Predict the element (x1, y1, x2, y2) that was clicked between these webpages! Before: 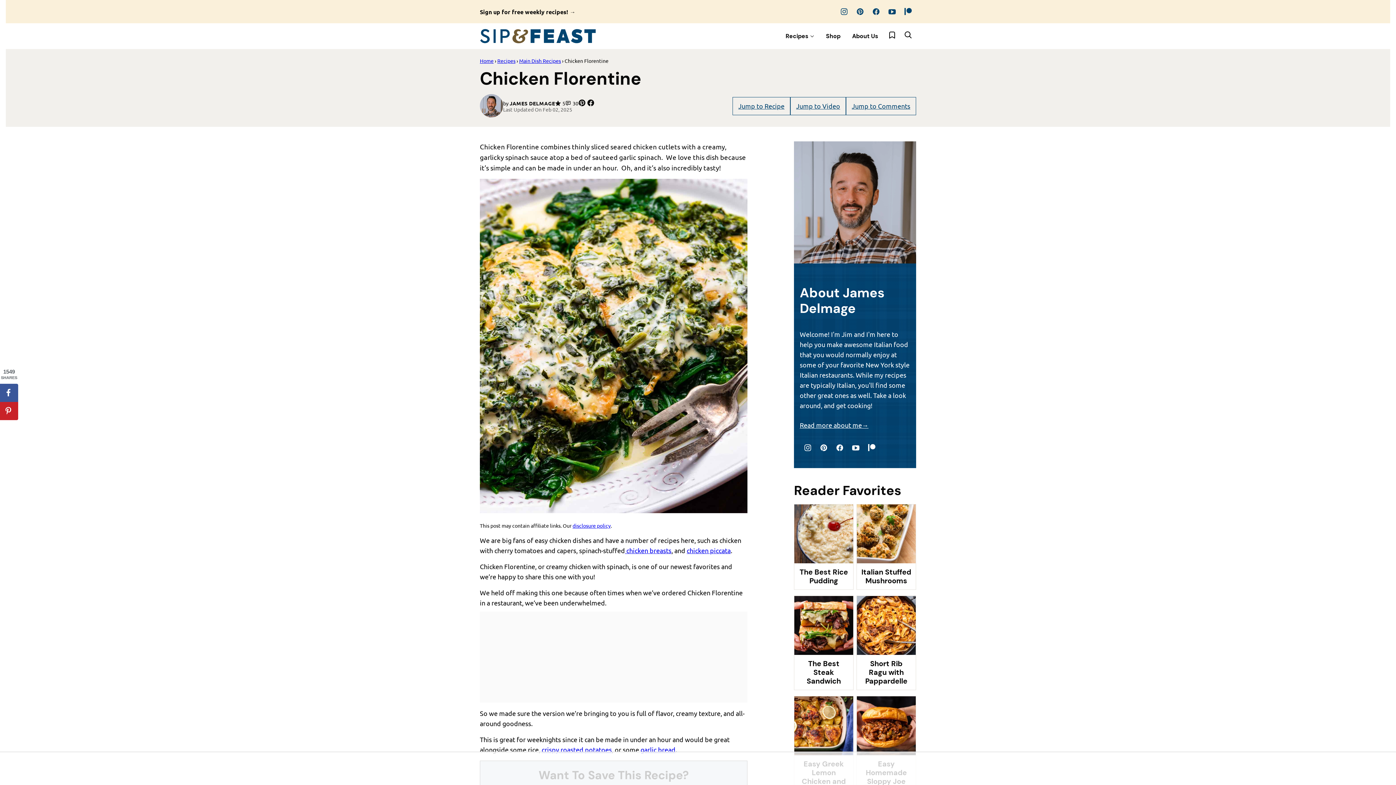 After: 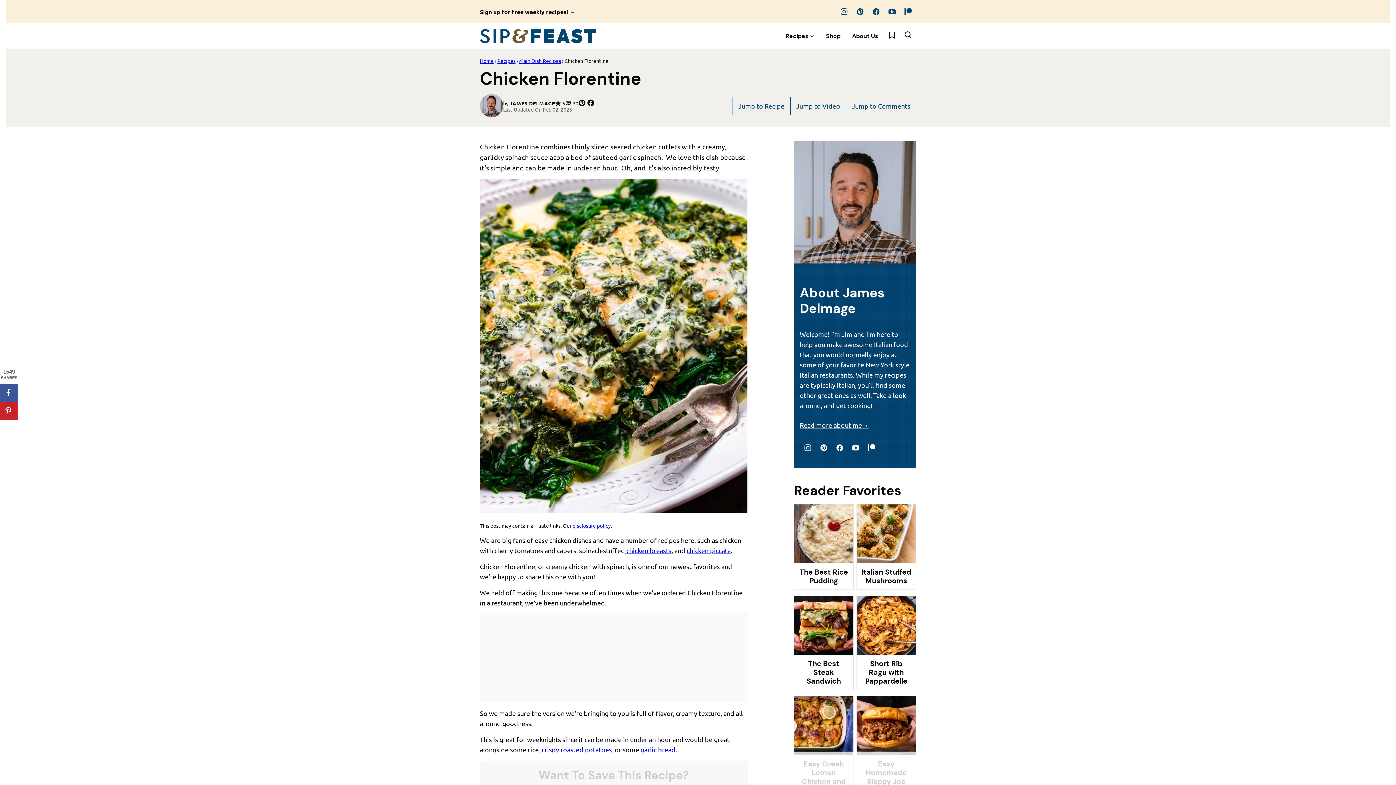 Action: label: Pin bbox: (578, 99, 587, 106)